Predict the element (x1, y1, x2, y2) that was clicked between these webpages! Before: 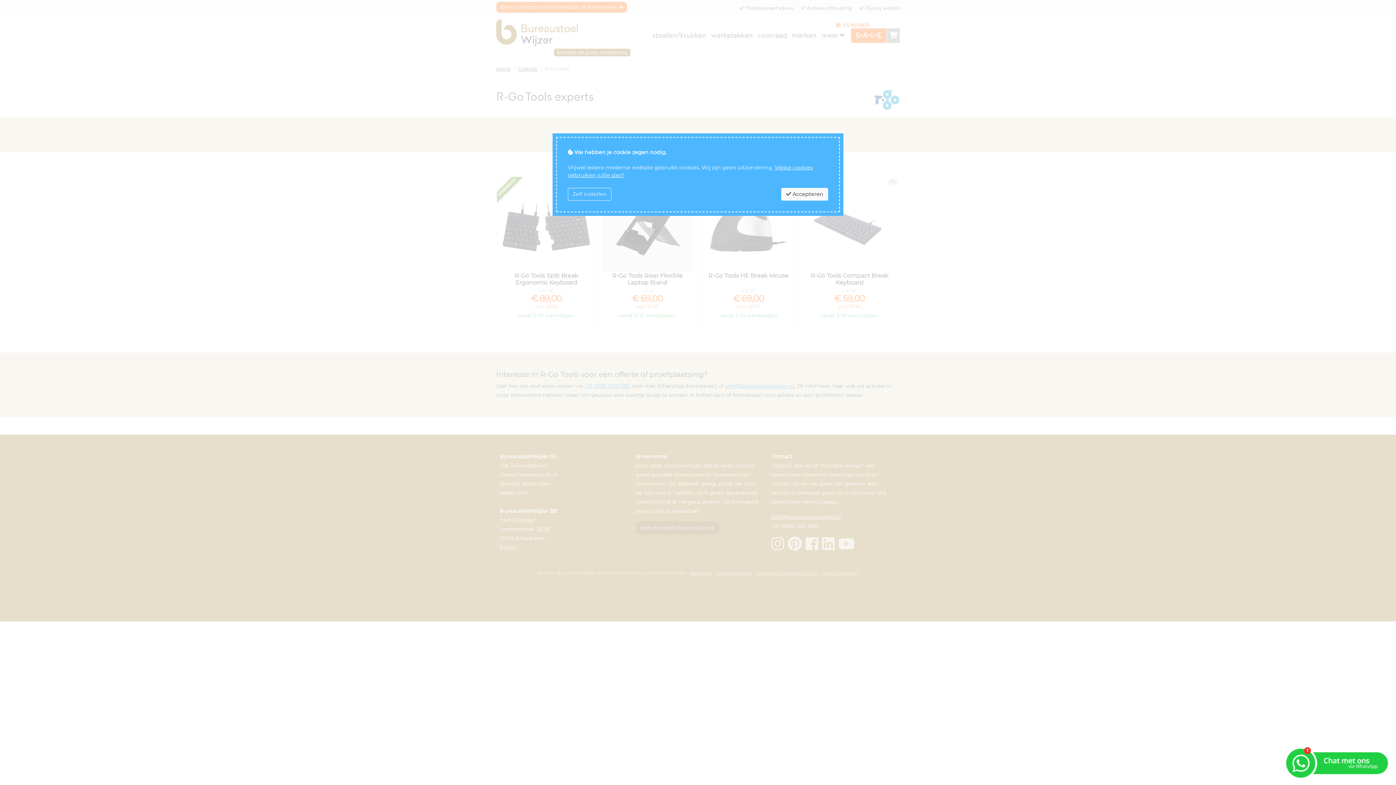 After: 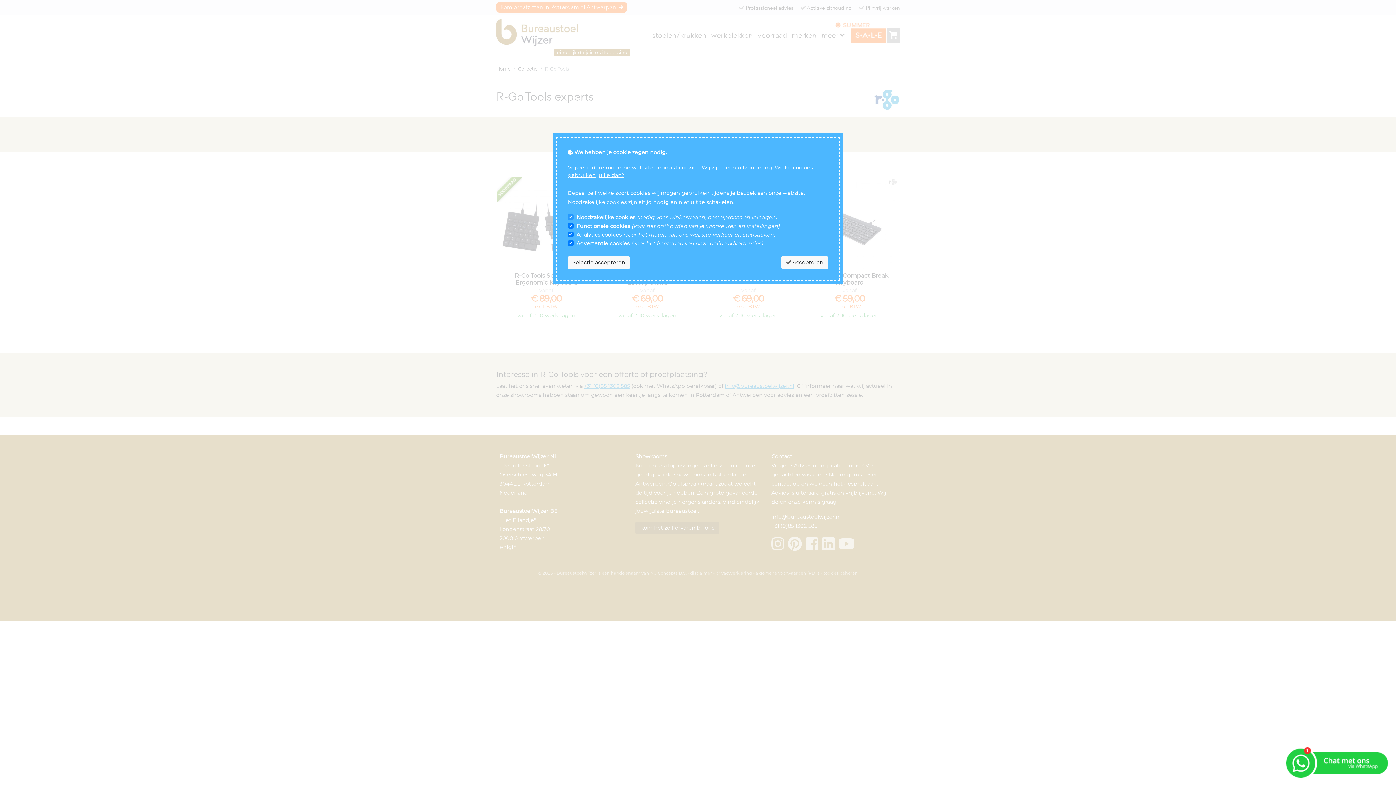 Action: label: Zelf instellen bbox: (568, 188, 611, 200)